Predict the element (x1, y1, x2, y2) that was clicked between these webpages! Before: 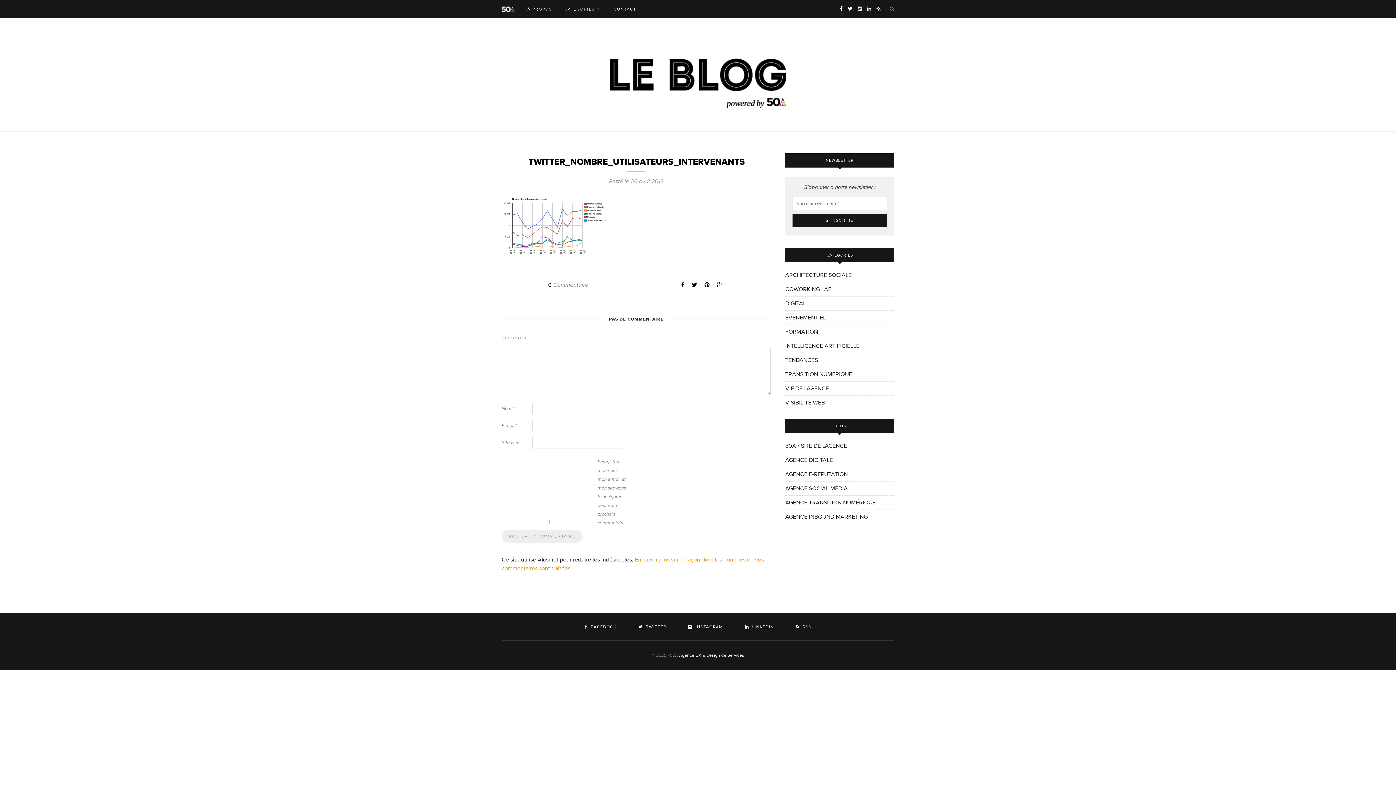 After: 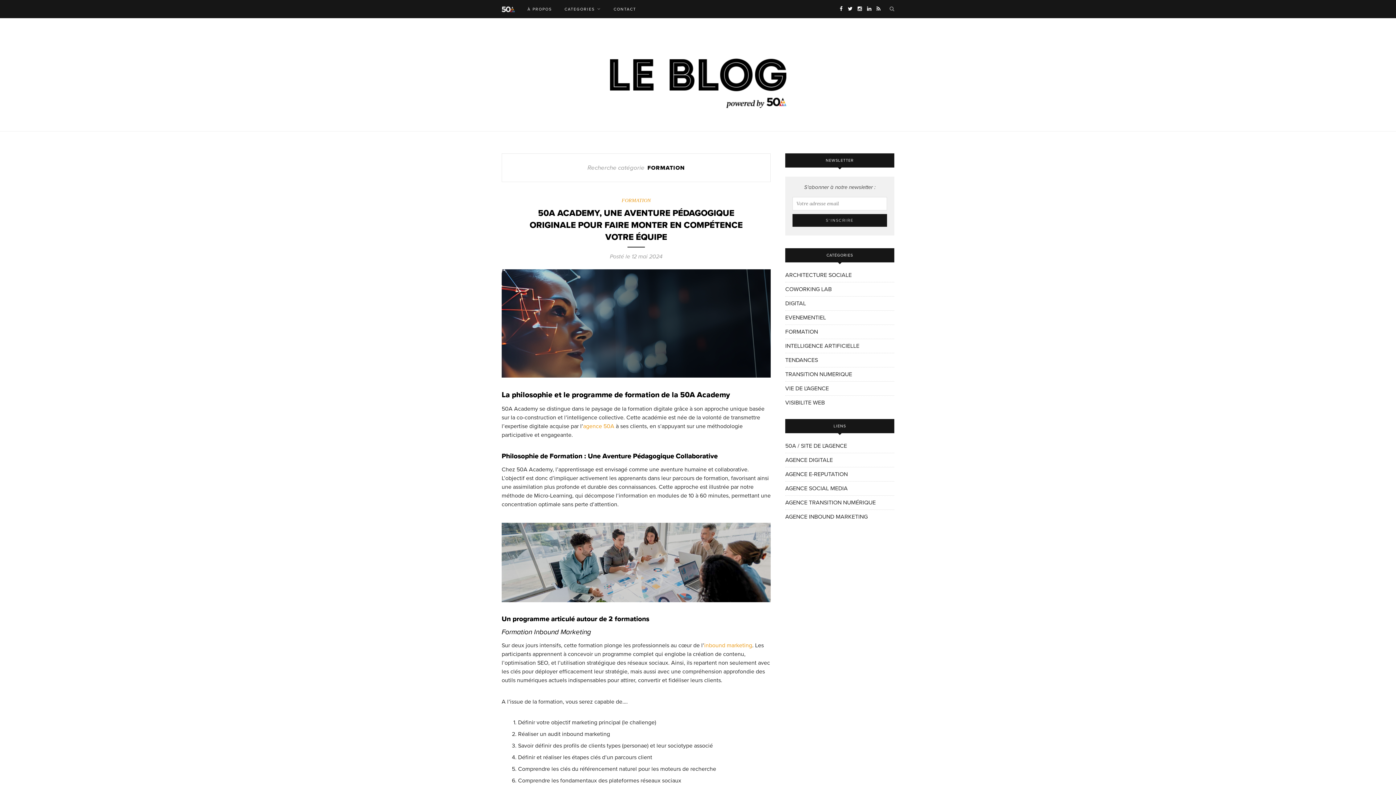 Action: bbox: (785, 328, 818, 335) label: FORMATION